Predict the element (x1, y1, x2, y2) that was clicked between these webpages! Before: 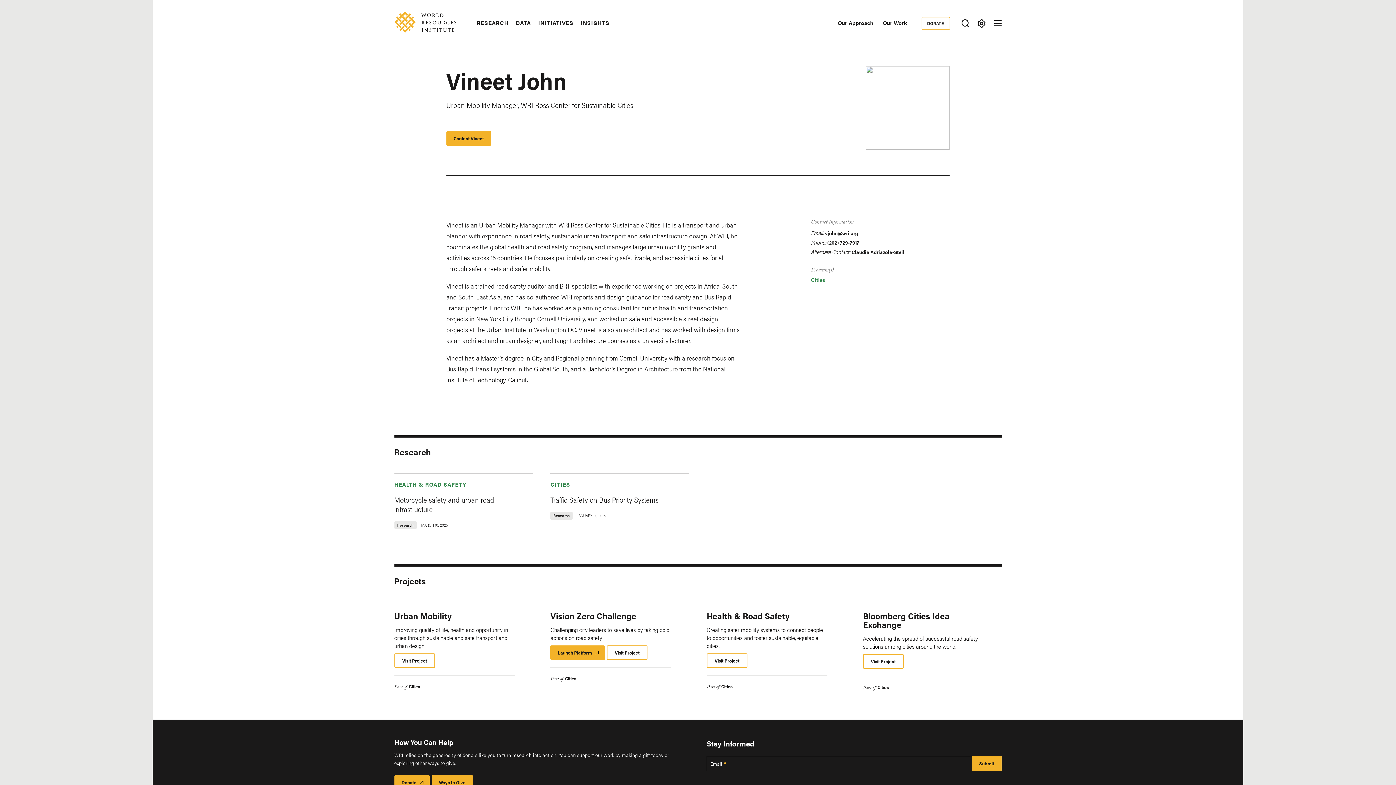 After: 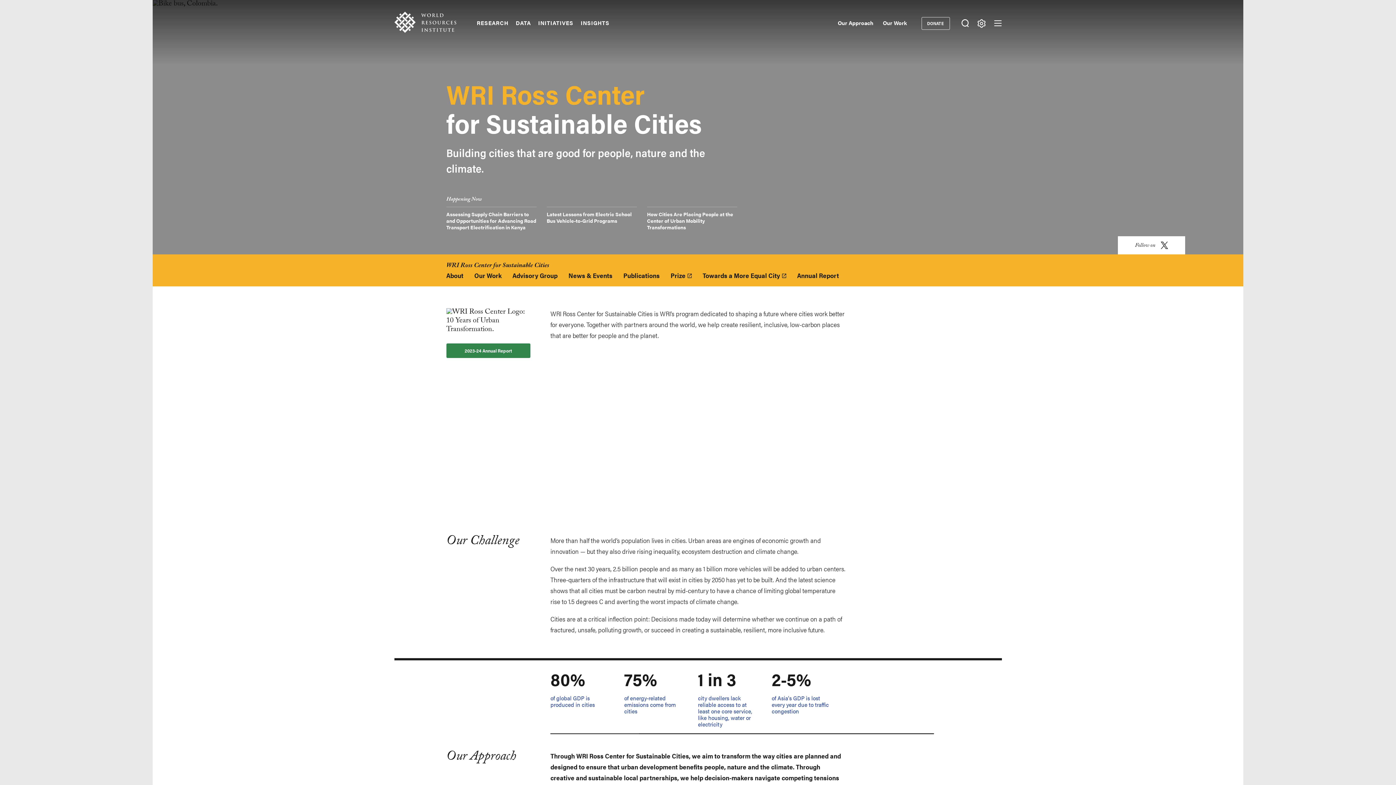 Action: bbox: (565, 675, 576, 682) label: Cities